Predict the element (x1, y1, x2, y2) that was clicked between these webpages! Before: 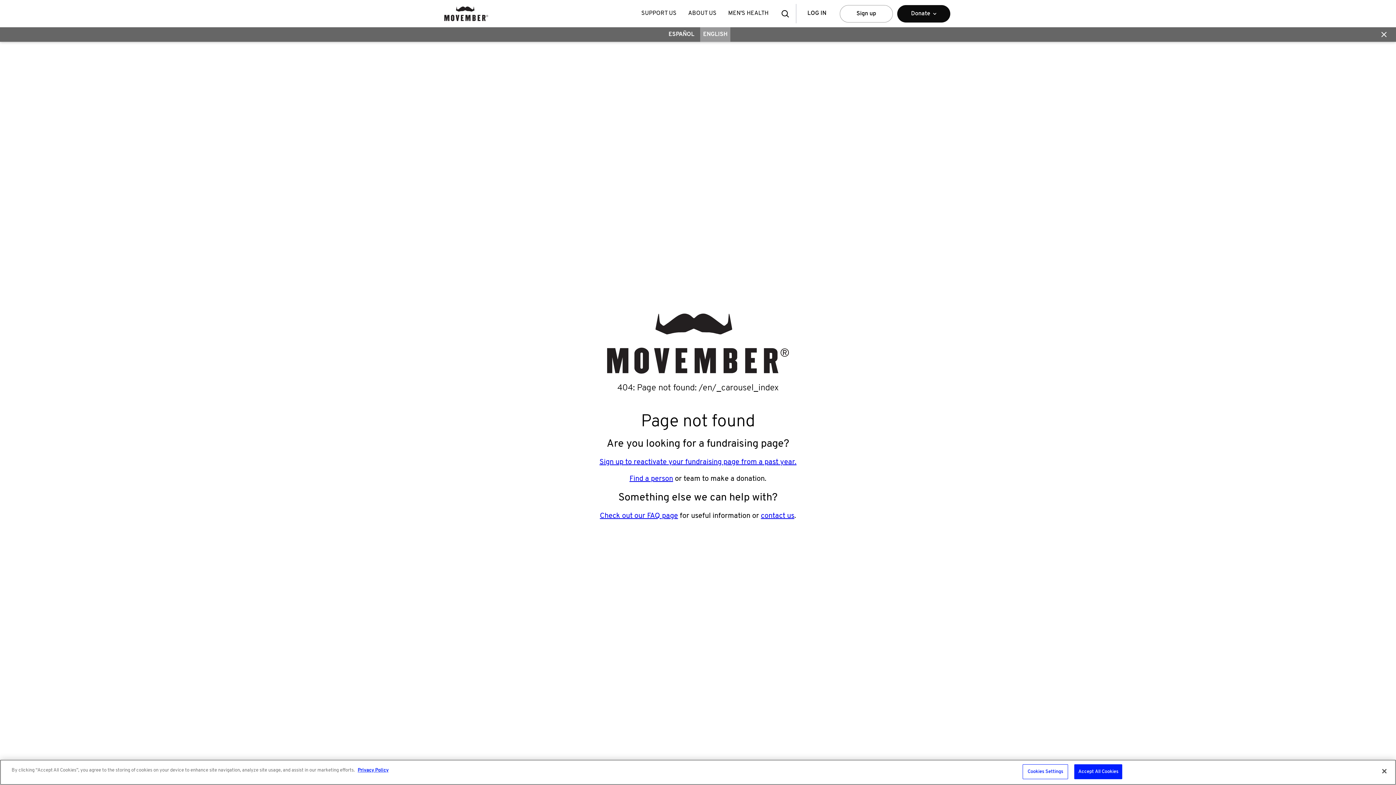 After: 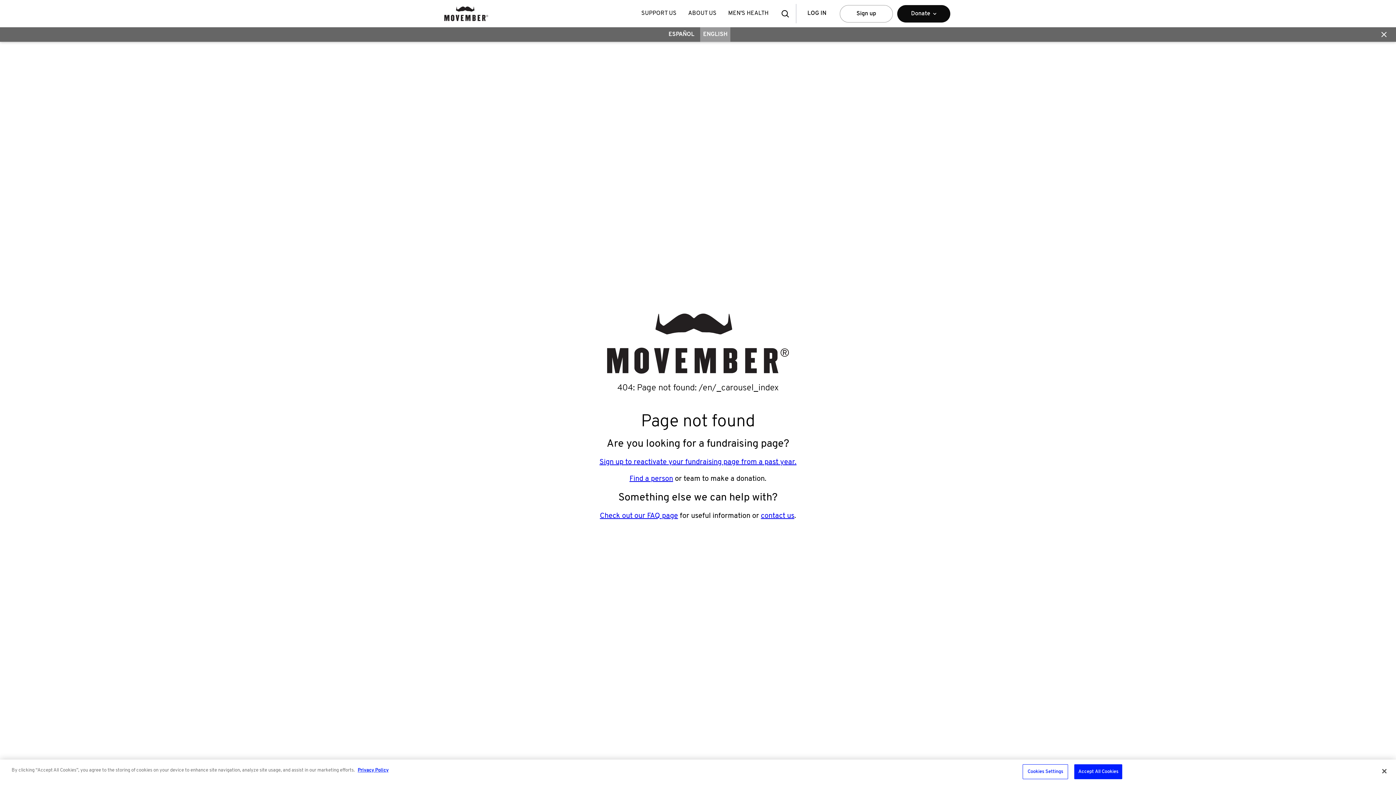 Action: bbox: (599, 458, 796, 466) label: Sign up to reactivate your fundraising page from a past year.